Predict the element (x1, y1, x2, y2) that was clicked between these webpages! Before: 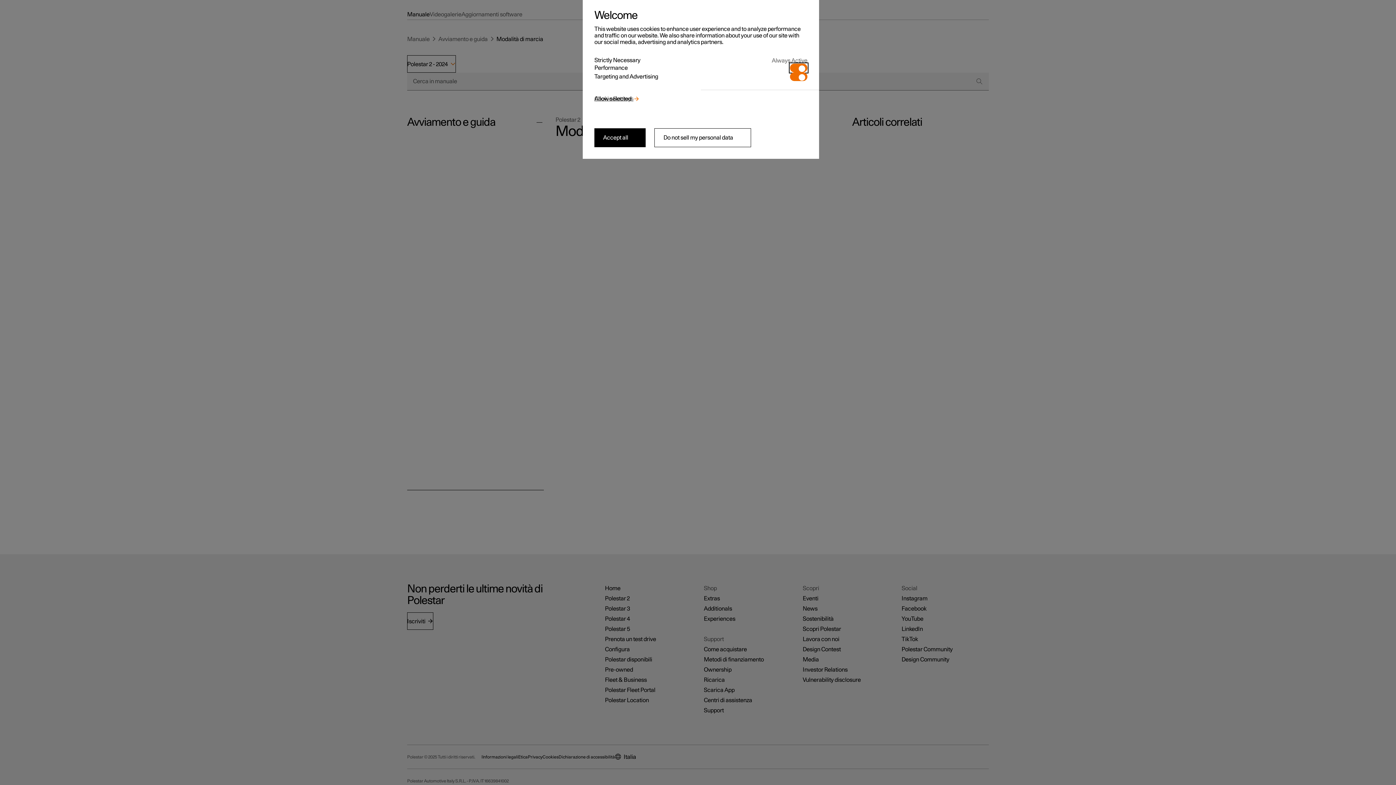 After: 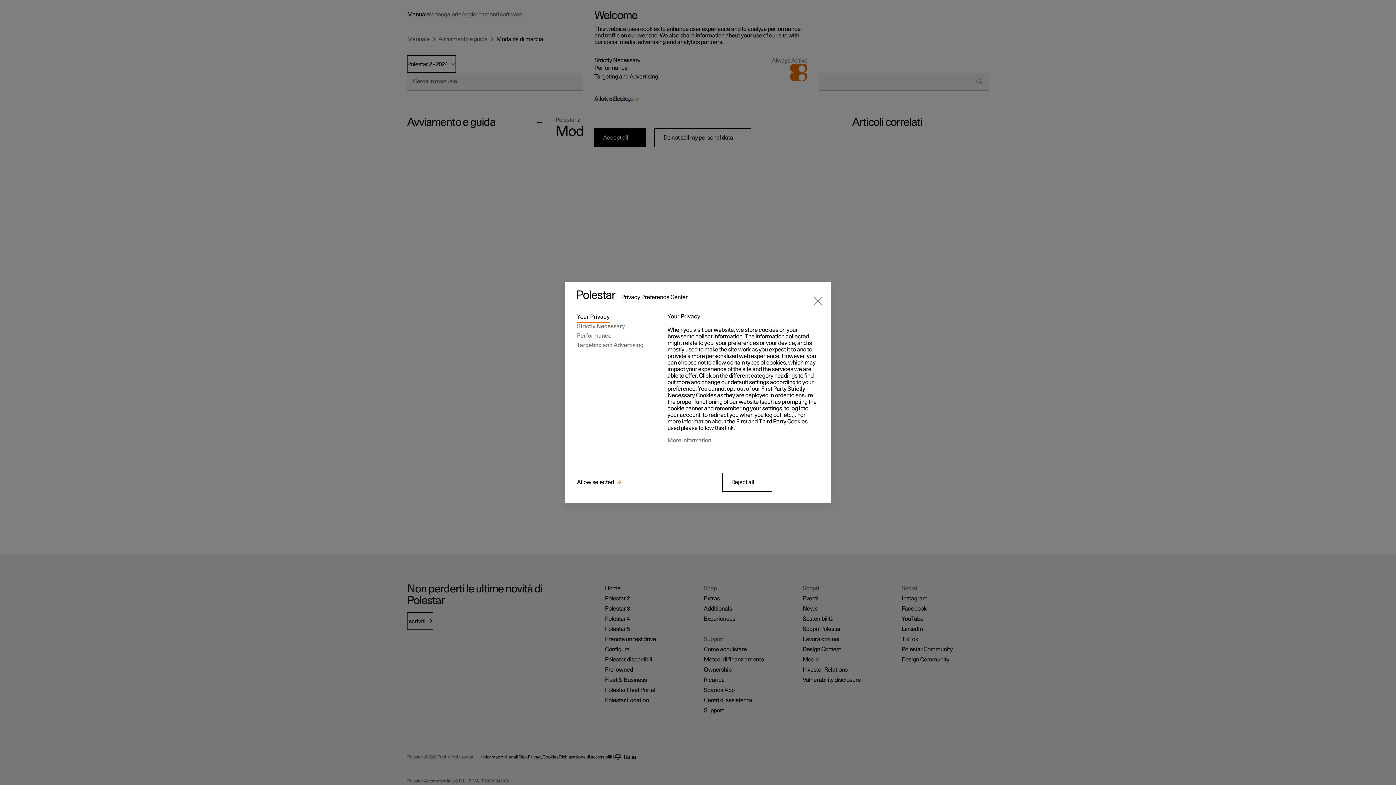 Action: label: Cookie Settings bbox: (594, 95, 633, 102)